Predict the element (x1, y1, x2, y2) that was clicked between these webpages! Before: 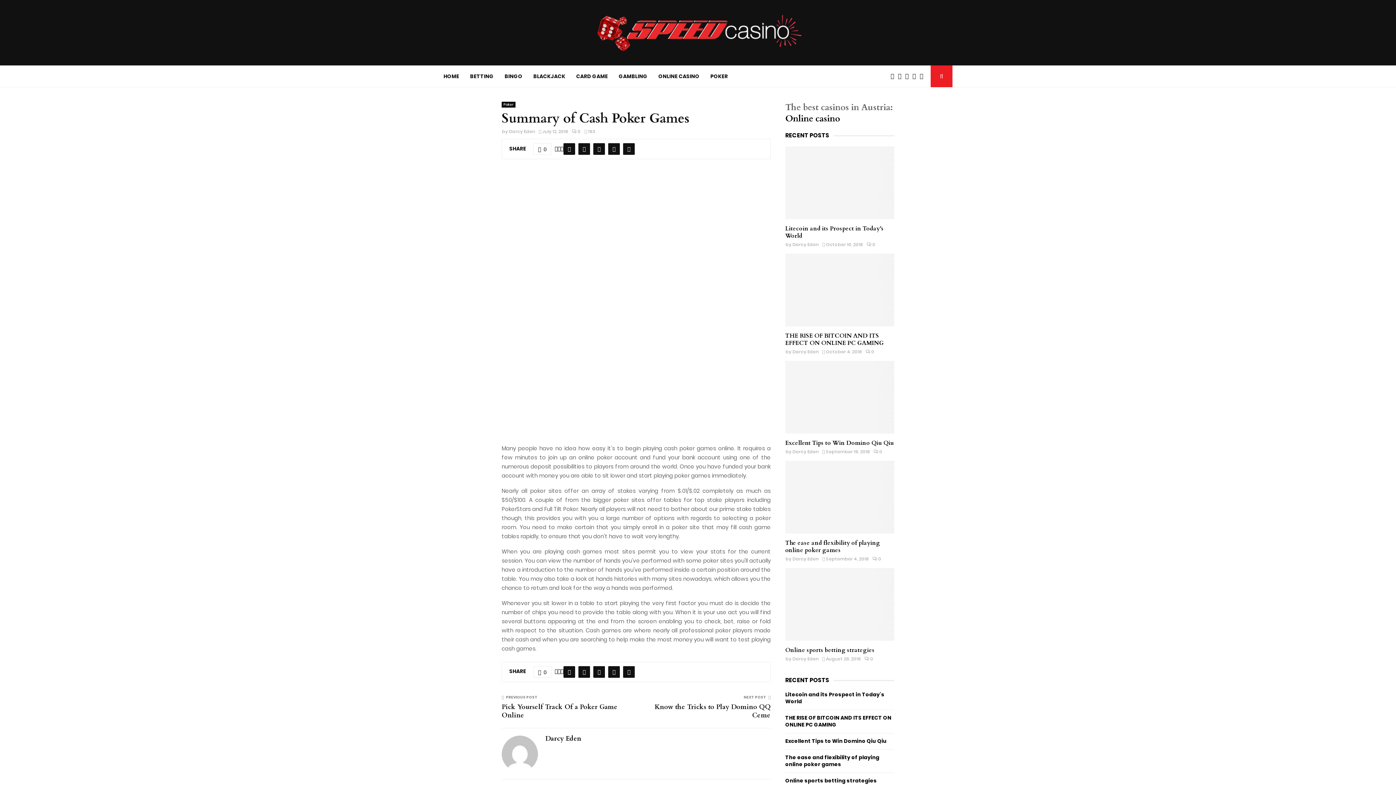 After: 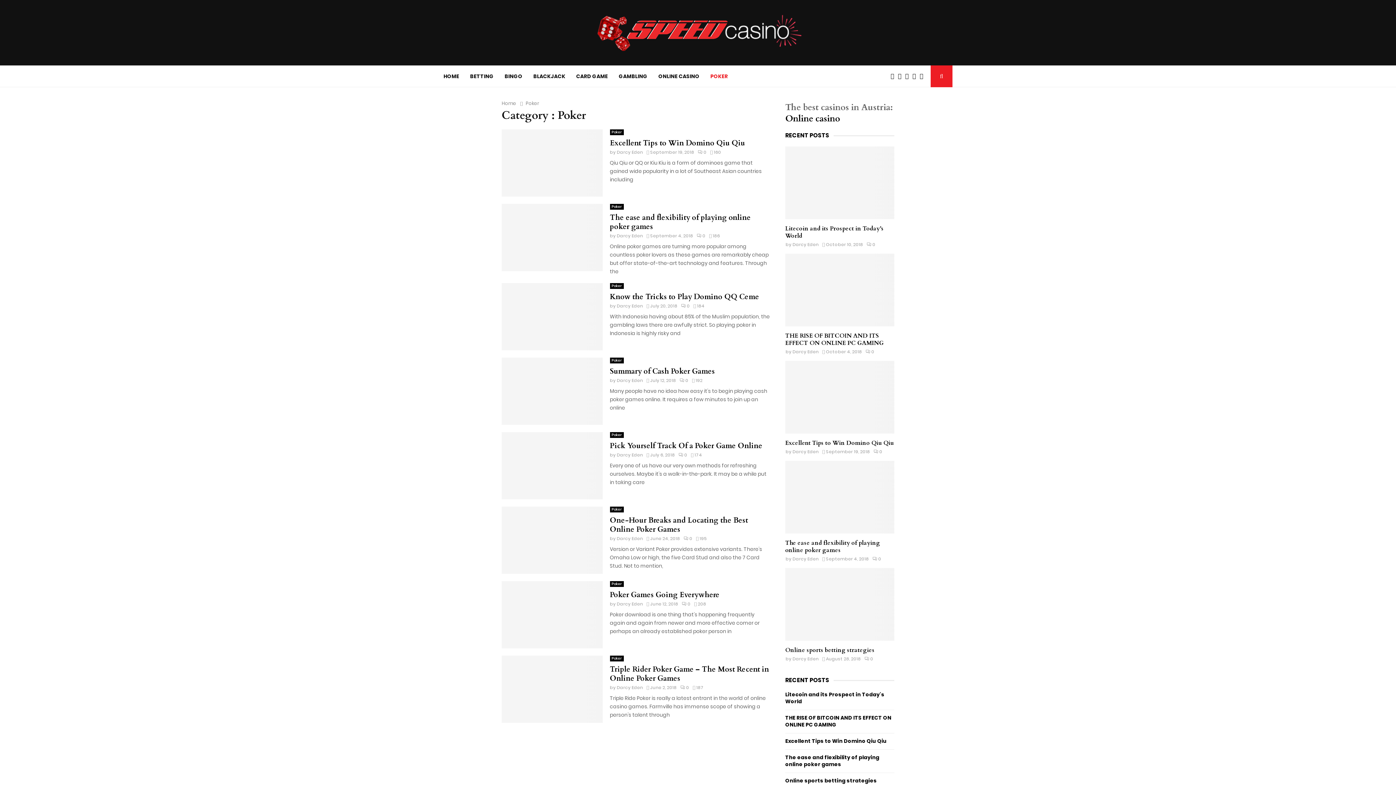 Action: label: Poker bbox: (501, 101, 515, 107)